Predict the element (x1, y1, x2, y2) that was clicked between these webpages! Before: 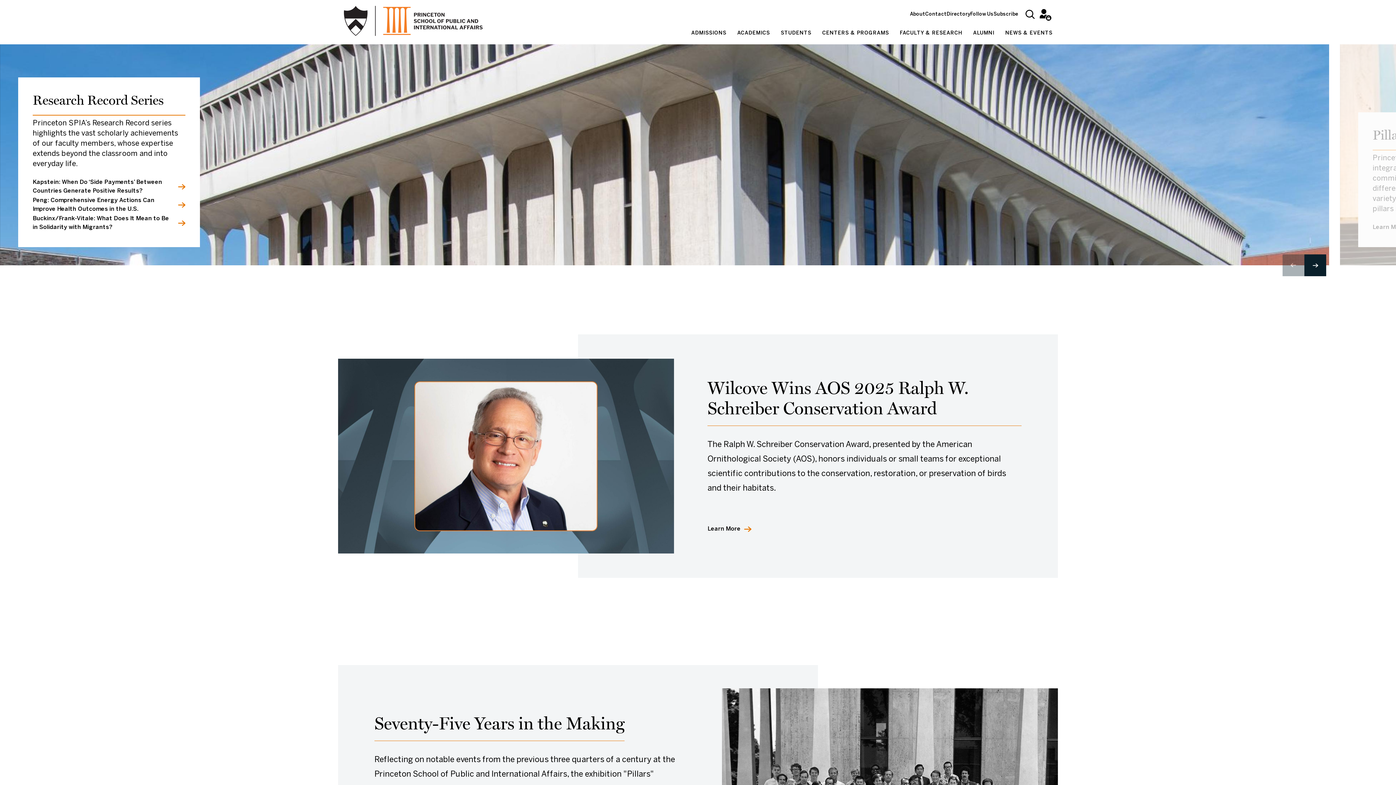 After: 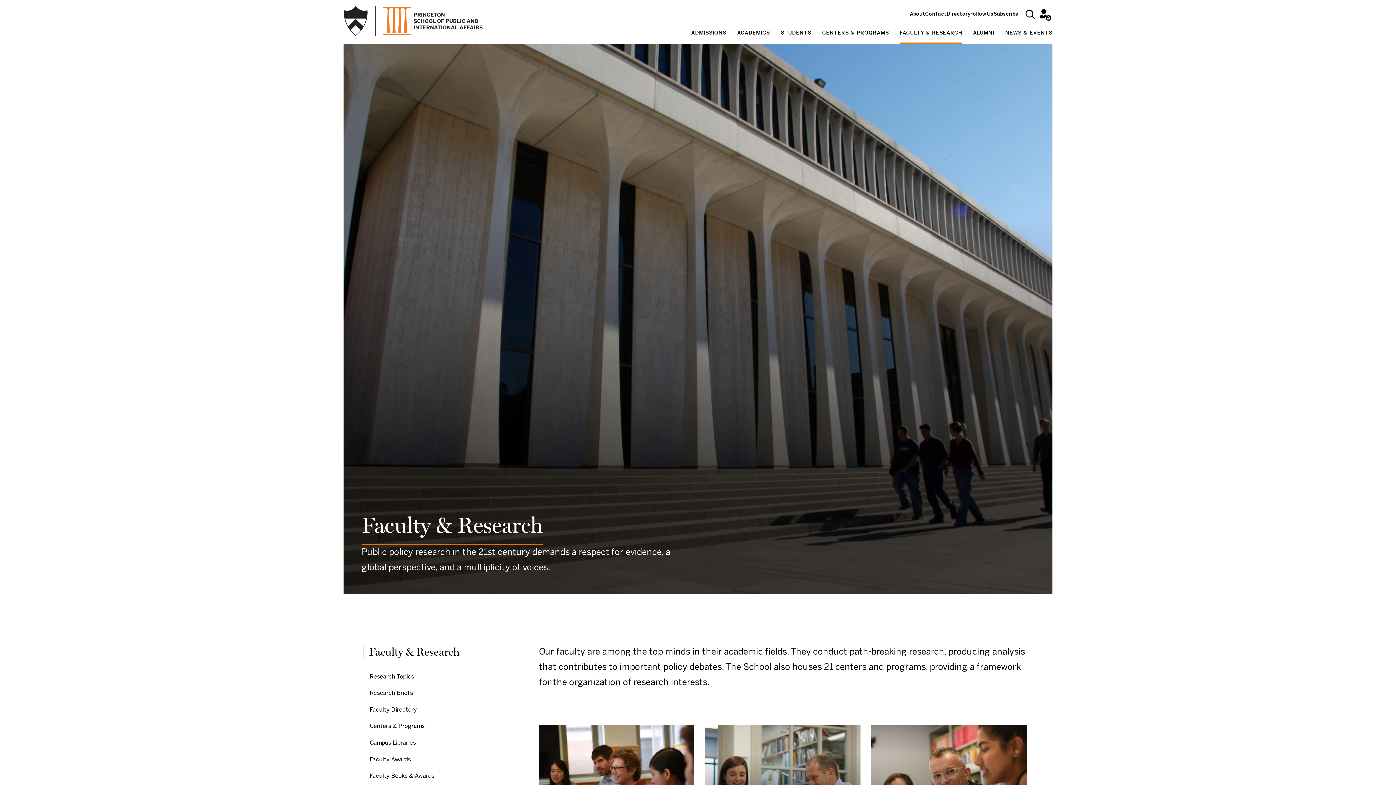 Action: bbox: (900, 24, 962, 44) label: FACULTY & RESEARCH